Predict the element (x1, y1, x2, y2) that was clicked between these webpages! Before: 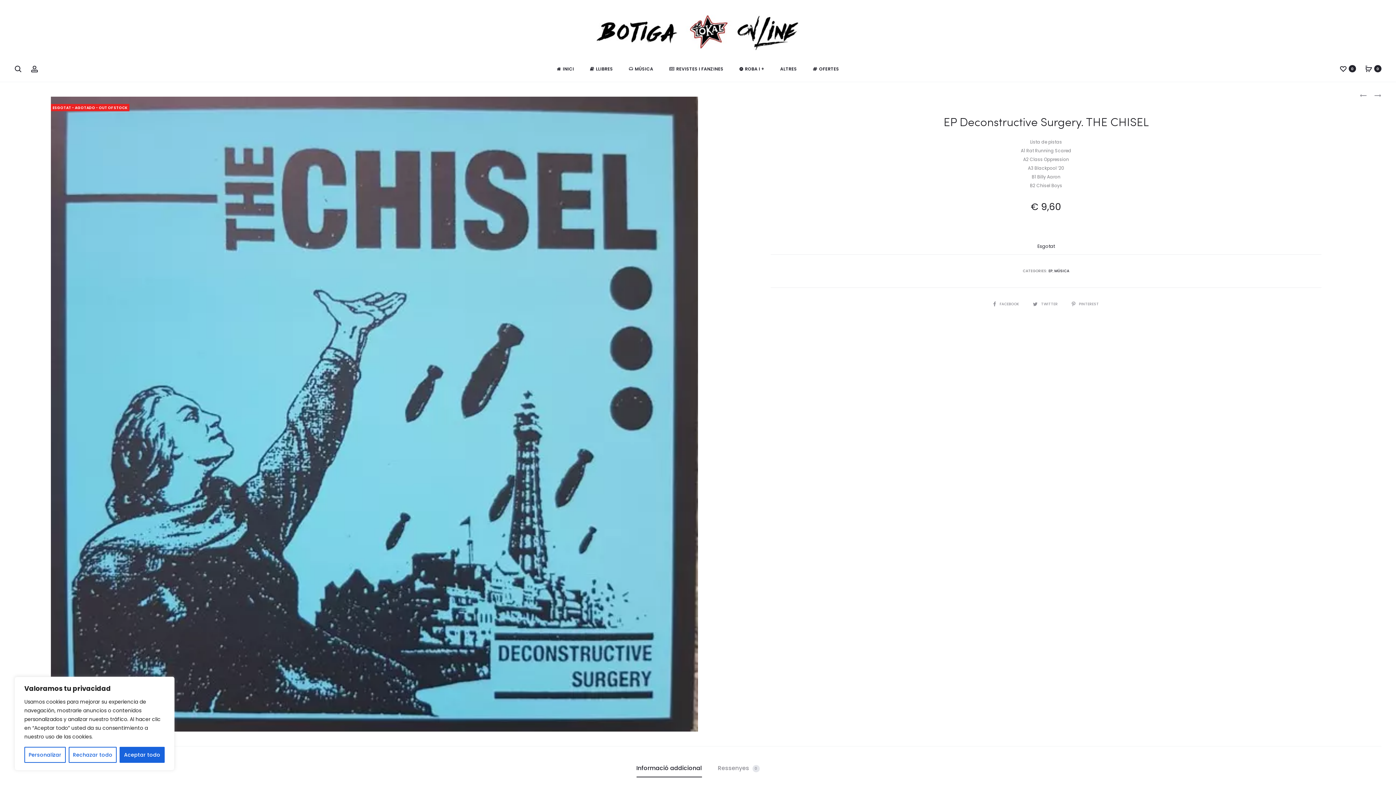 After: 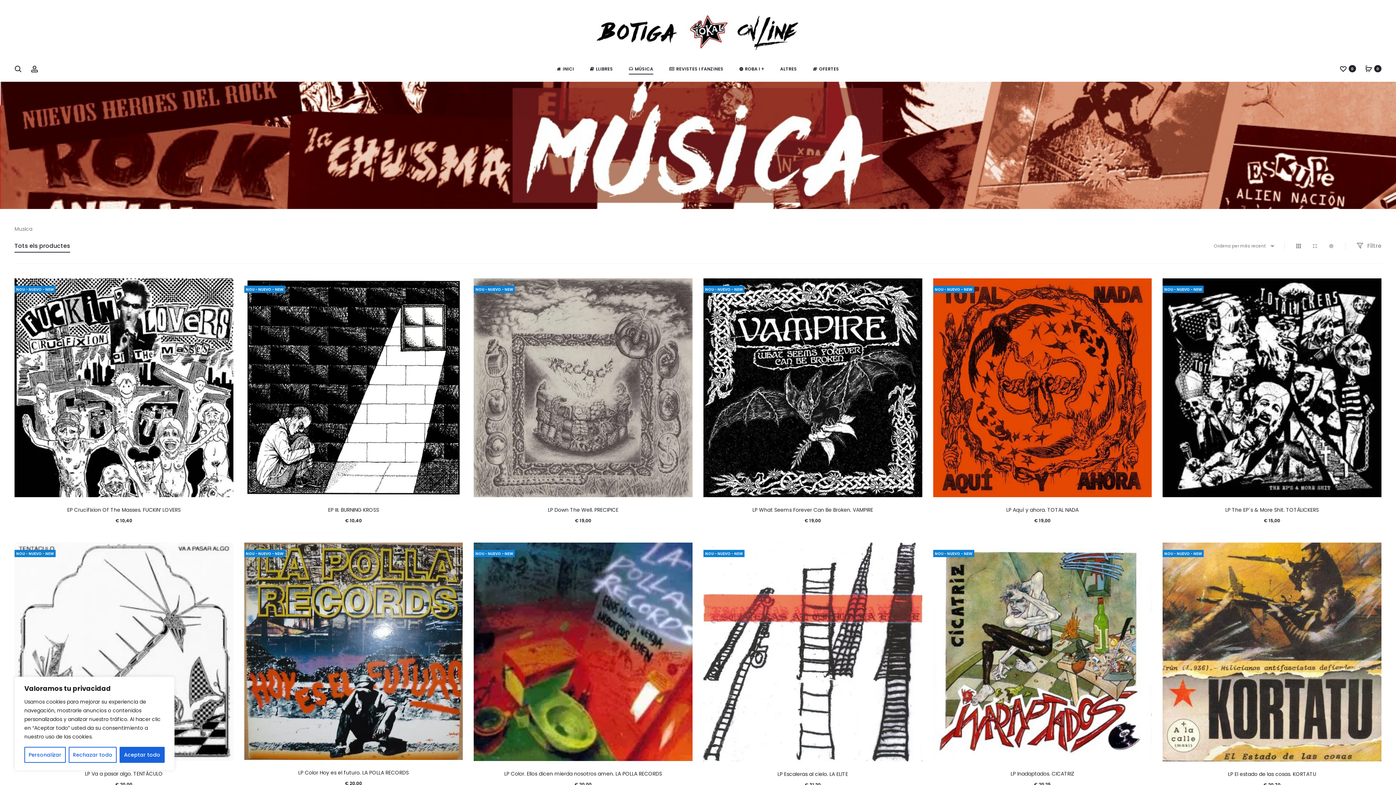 Action: bbox: (629, 64, 653, 73) label: MÚSICA